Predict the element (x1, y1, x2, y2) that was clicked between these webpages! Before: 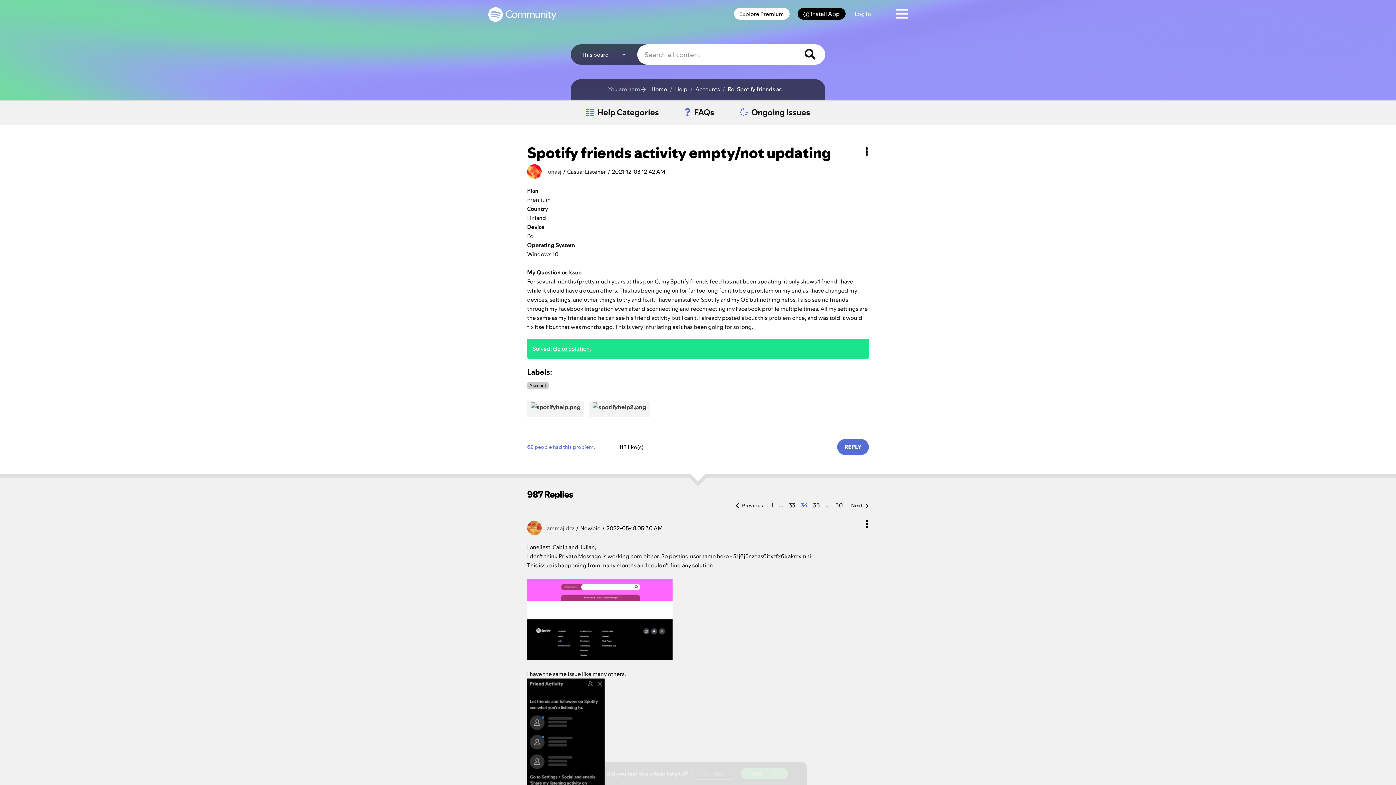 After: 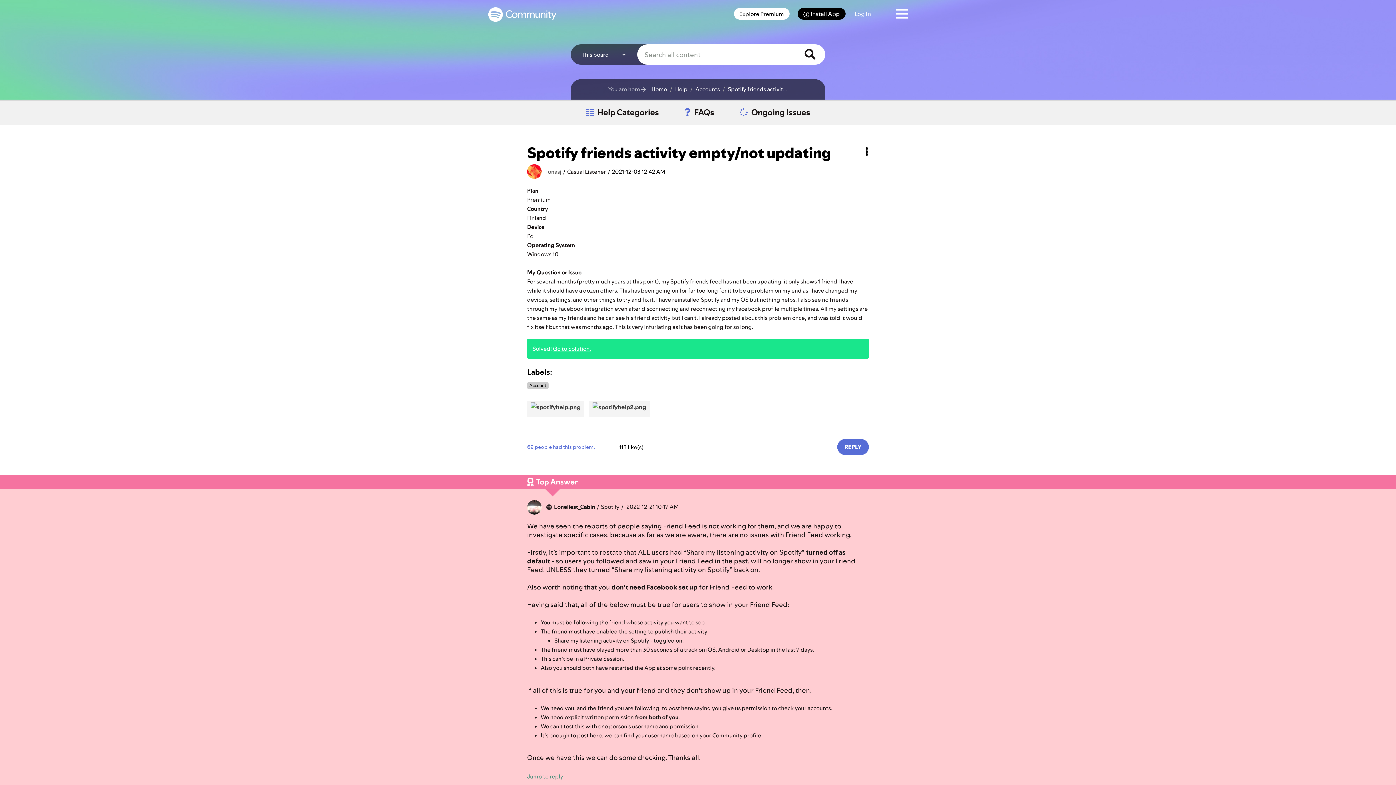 Action: bbox: (810, 500, 822, 510) label: Page 35